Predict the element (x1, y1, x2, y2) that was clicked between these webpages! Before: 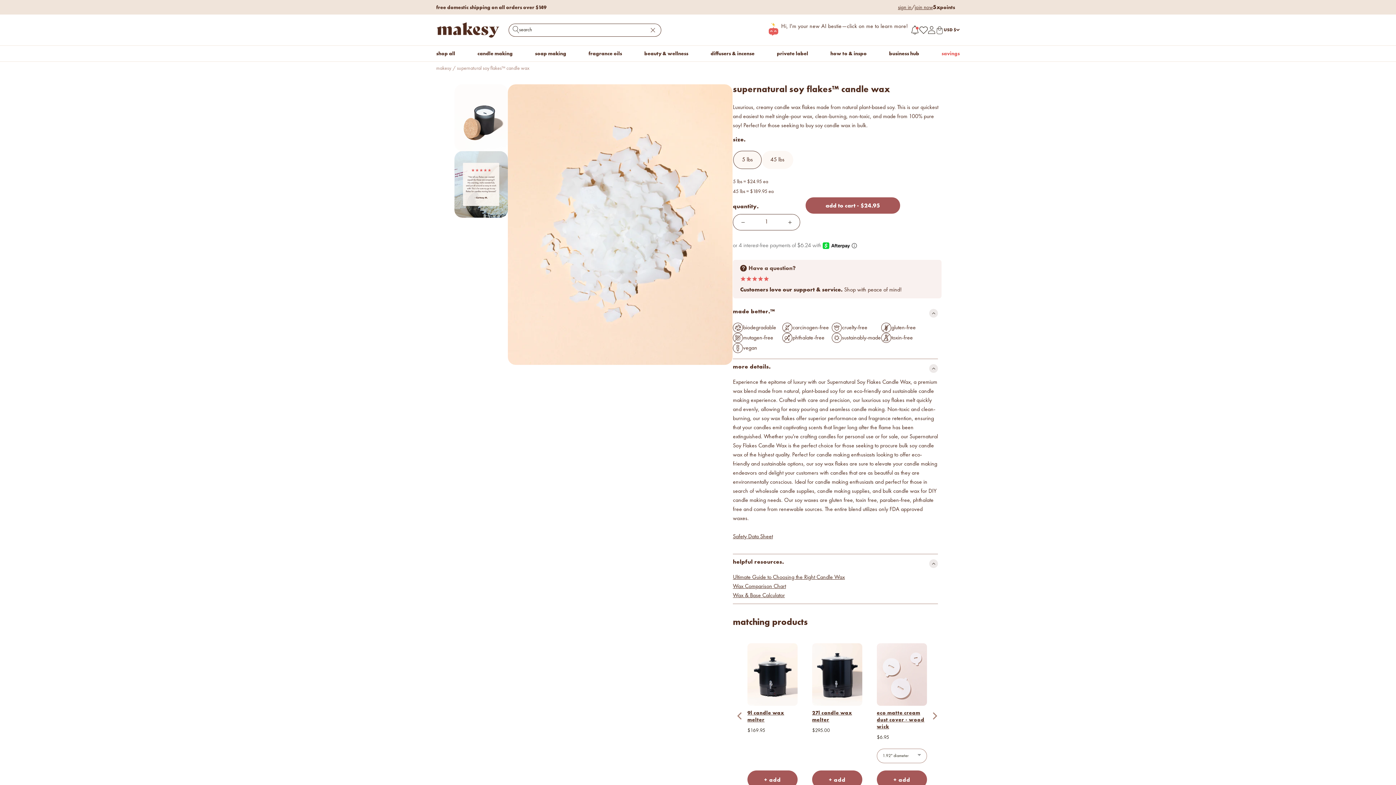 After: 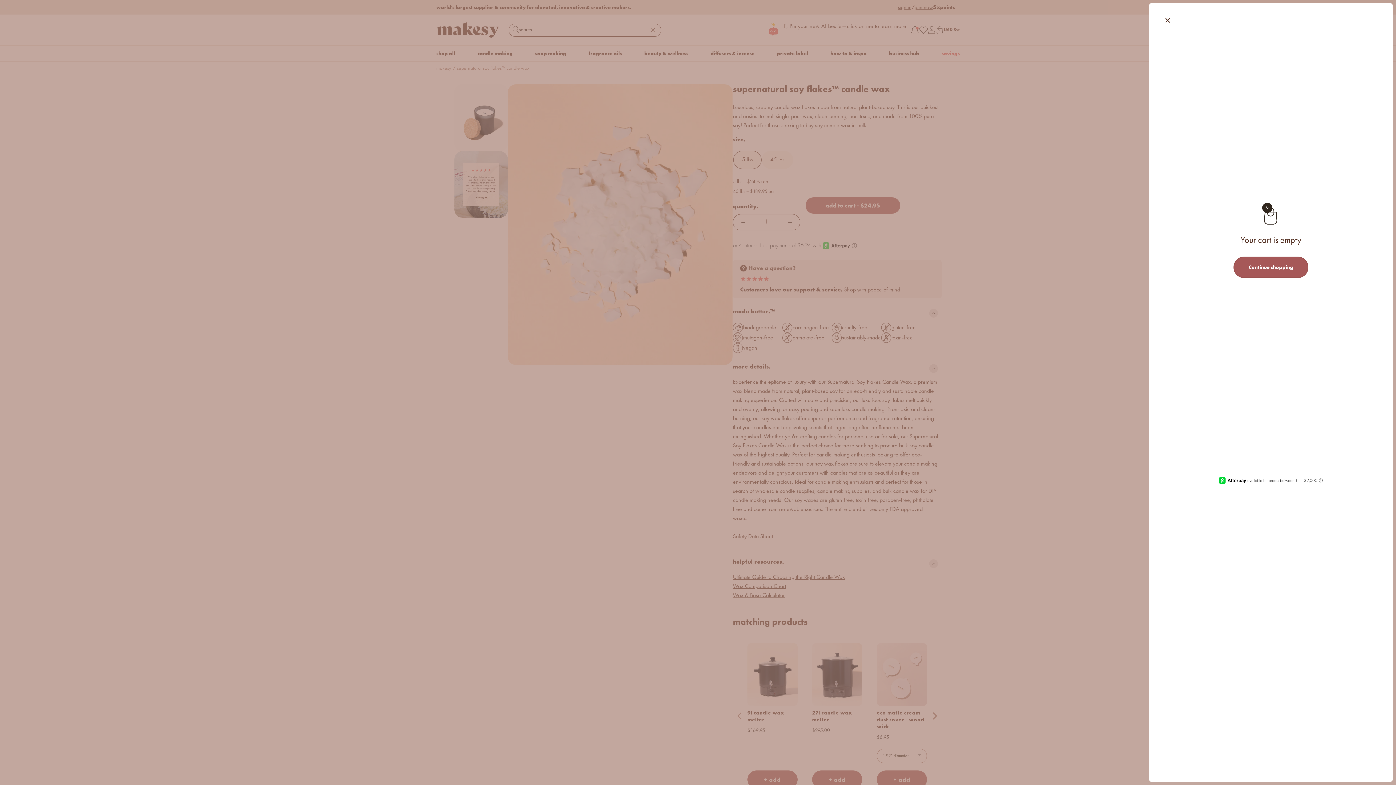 Action: bbox: (936, 26, 944, 34) label: Open cart
0